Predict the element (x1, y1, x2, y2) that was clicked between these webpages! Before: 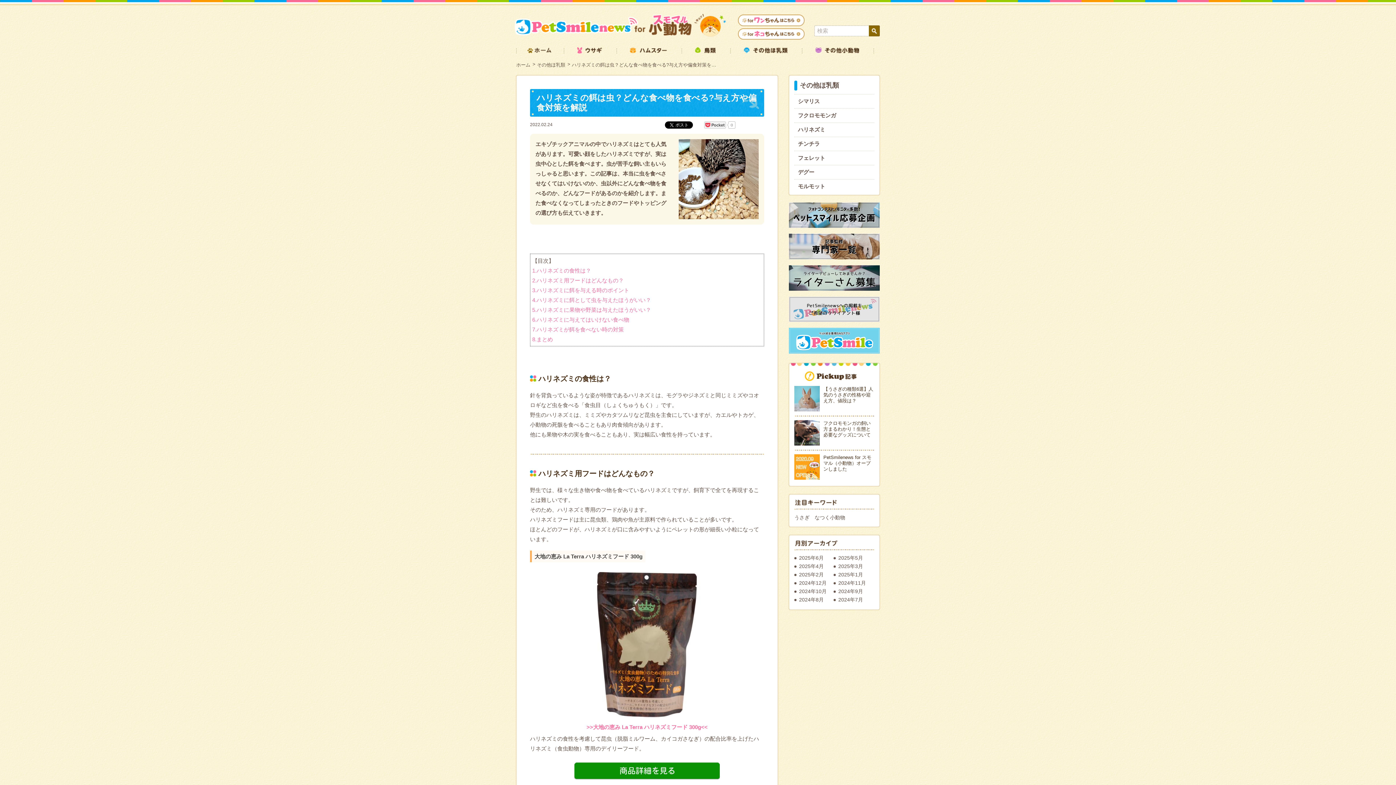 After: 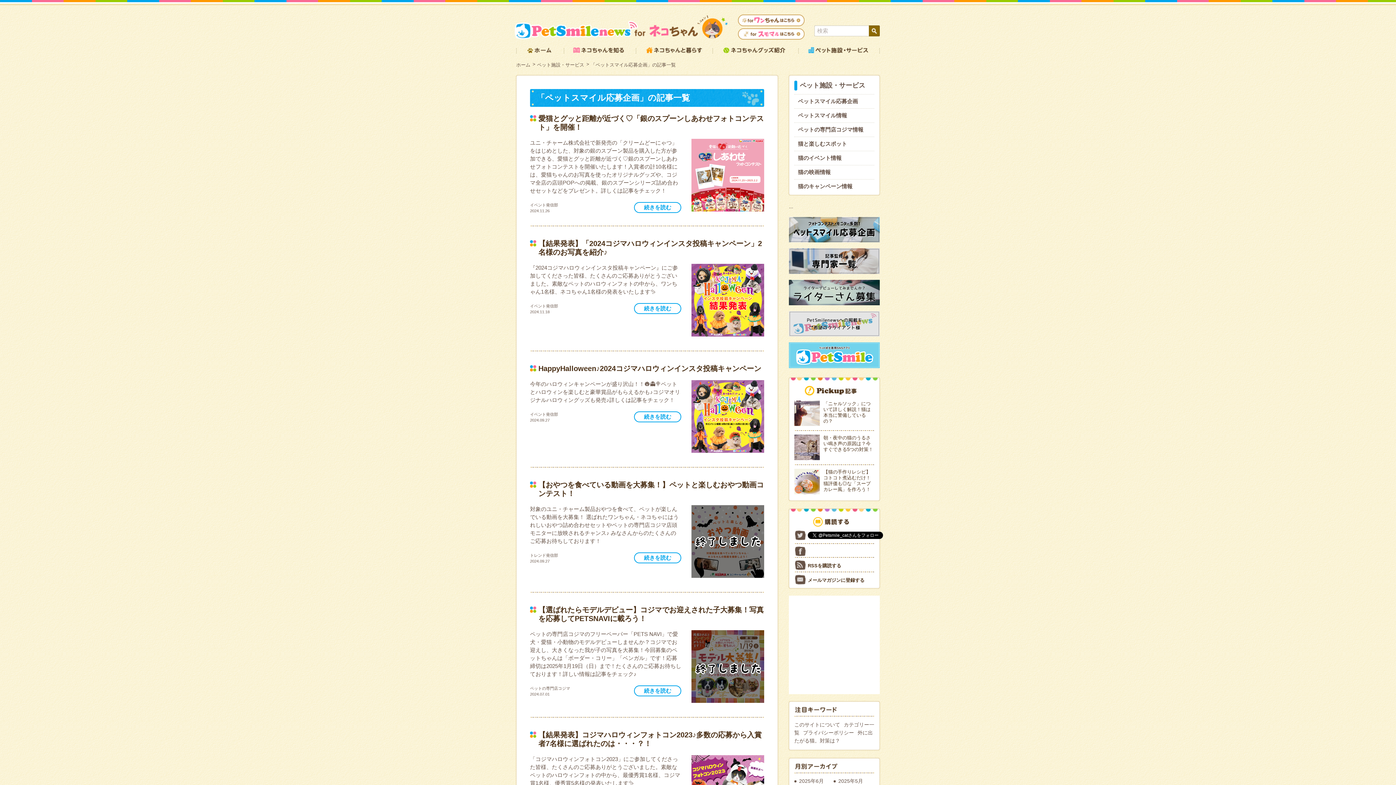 Action: bbox: (789, 202, 880, 230)